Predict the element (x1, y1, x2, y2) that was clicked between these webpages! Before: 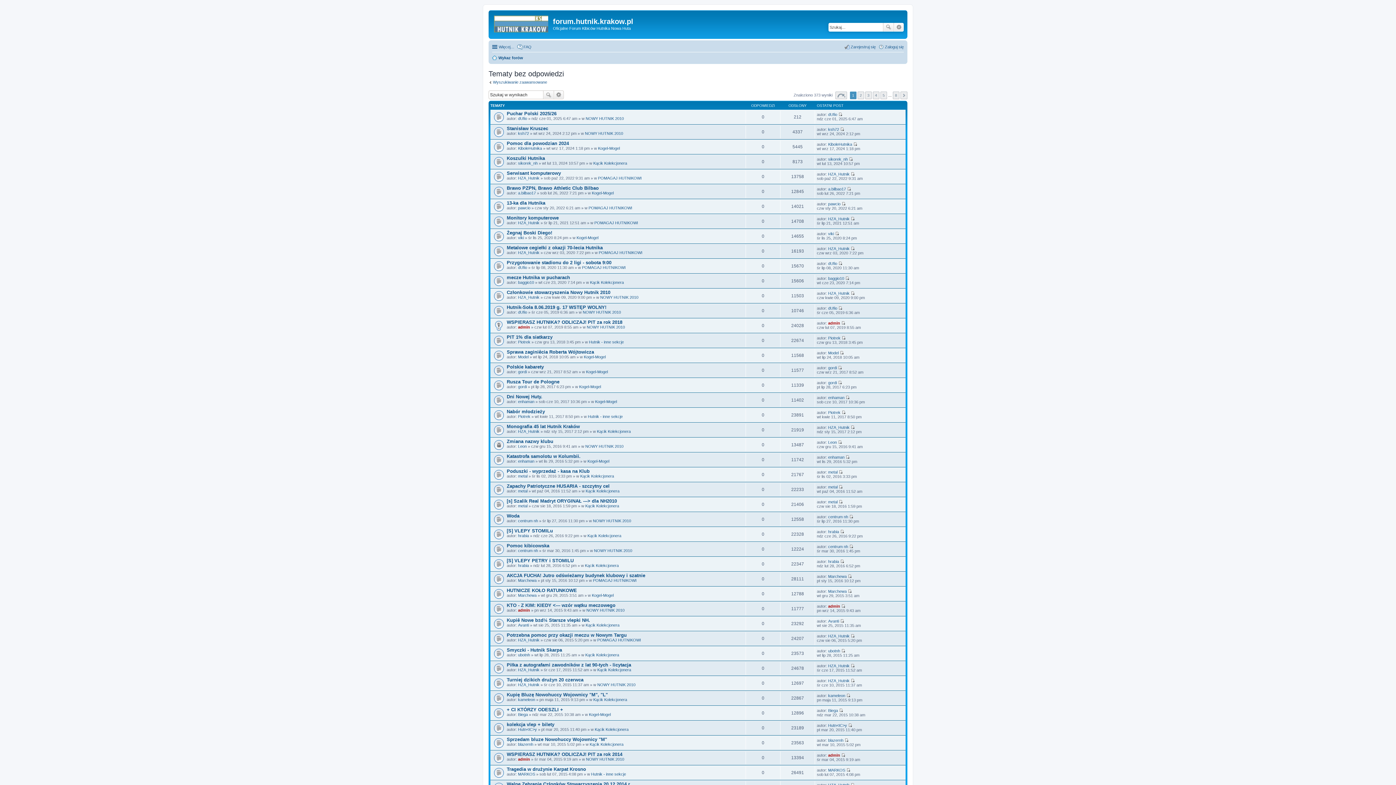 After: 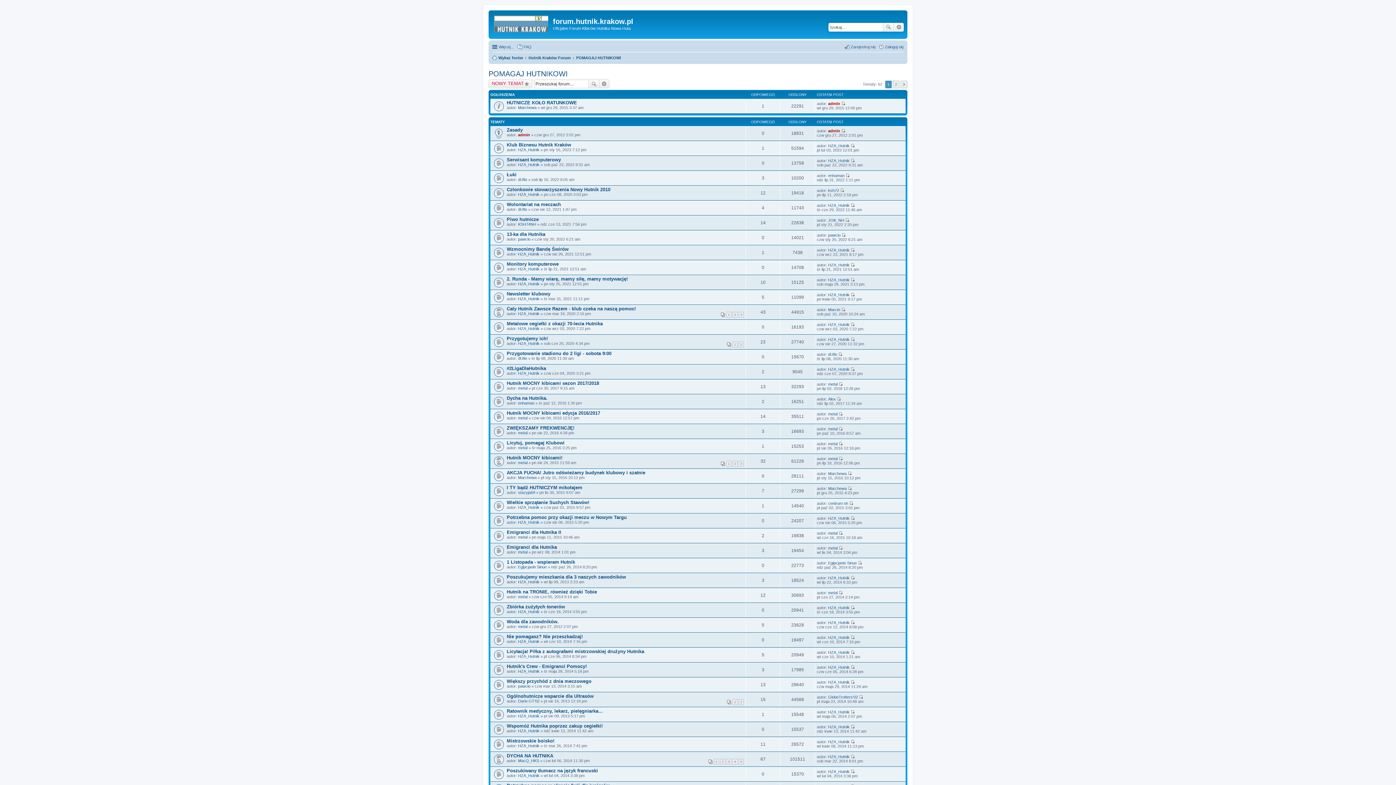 Action: label: POMAGAJ HUTNIKOWI bbox: (593, 578, 636, 582)